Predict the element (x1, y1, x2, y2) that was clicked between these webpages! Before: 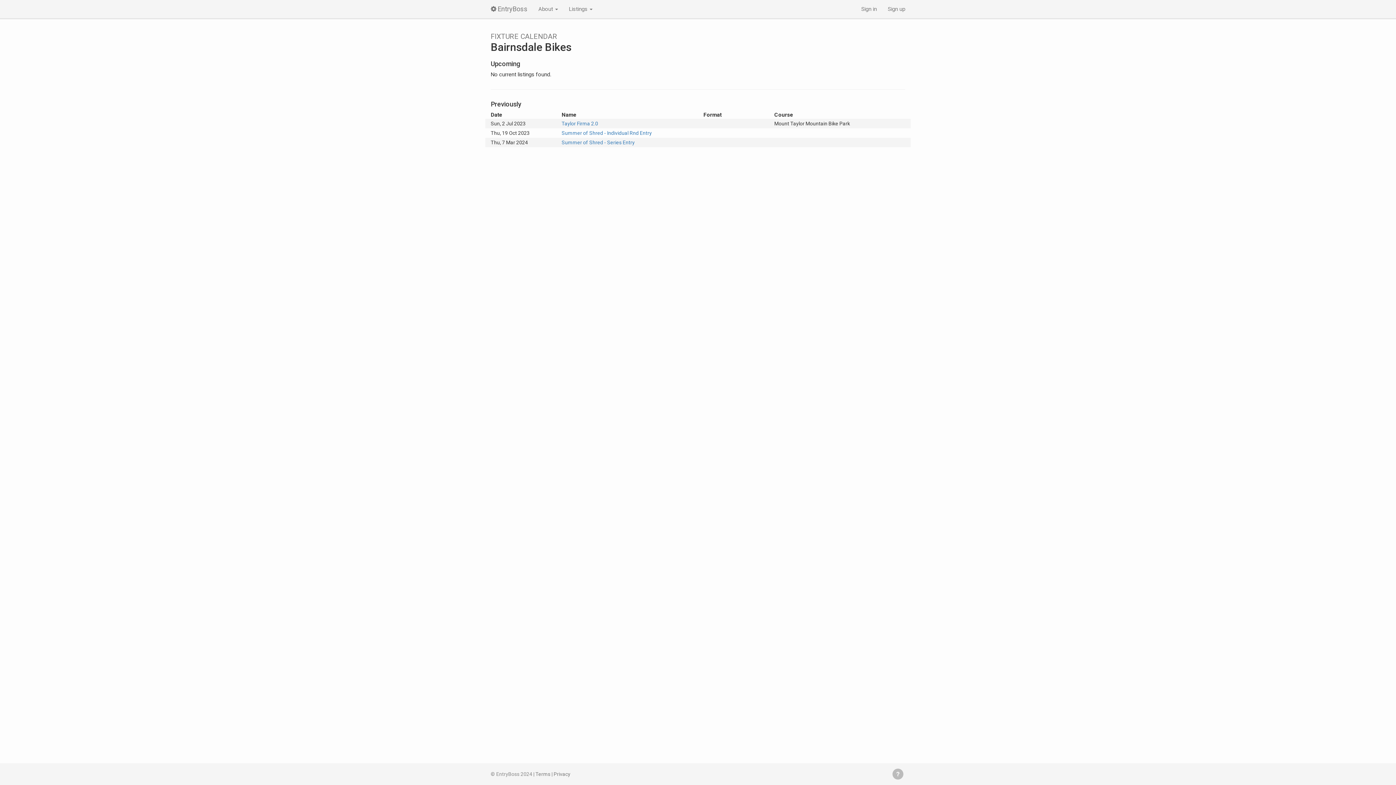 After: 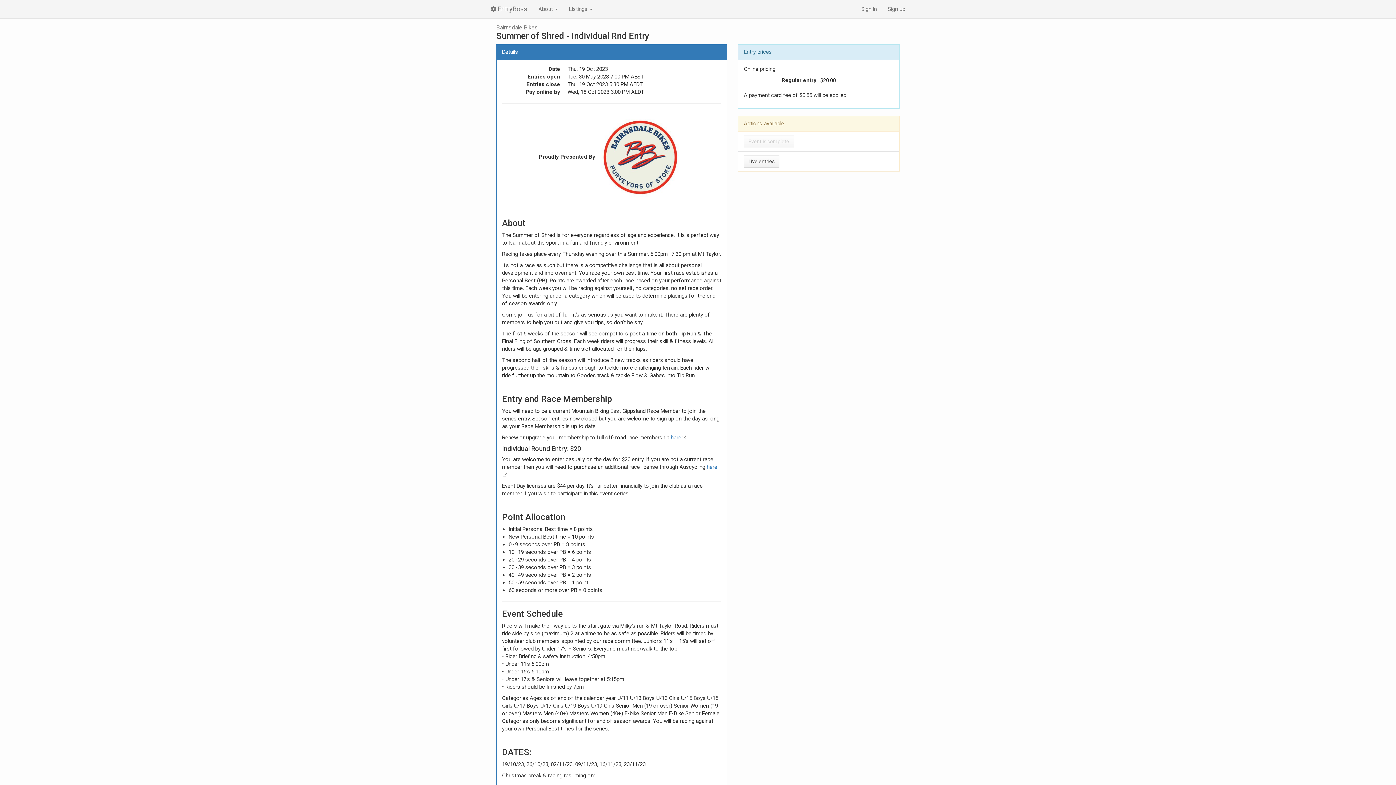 Action: bbox: (561, 130, 652, 136) label: Summer of Shred - Individual Rnd Entry